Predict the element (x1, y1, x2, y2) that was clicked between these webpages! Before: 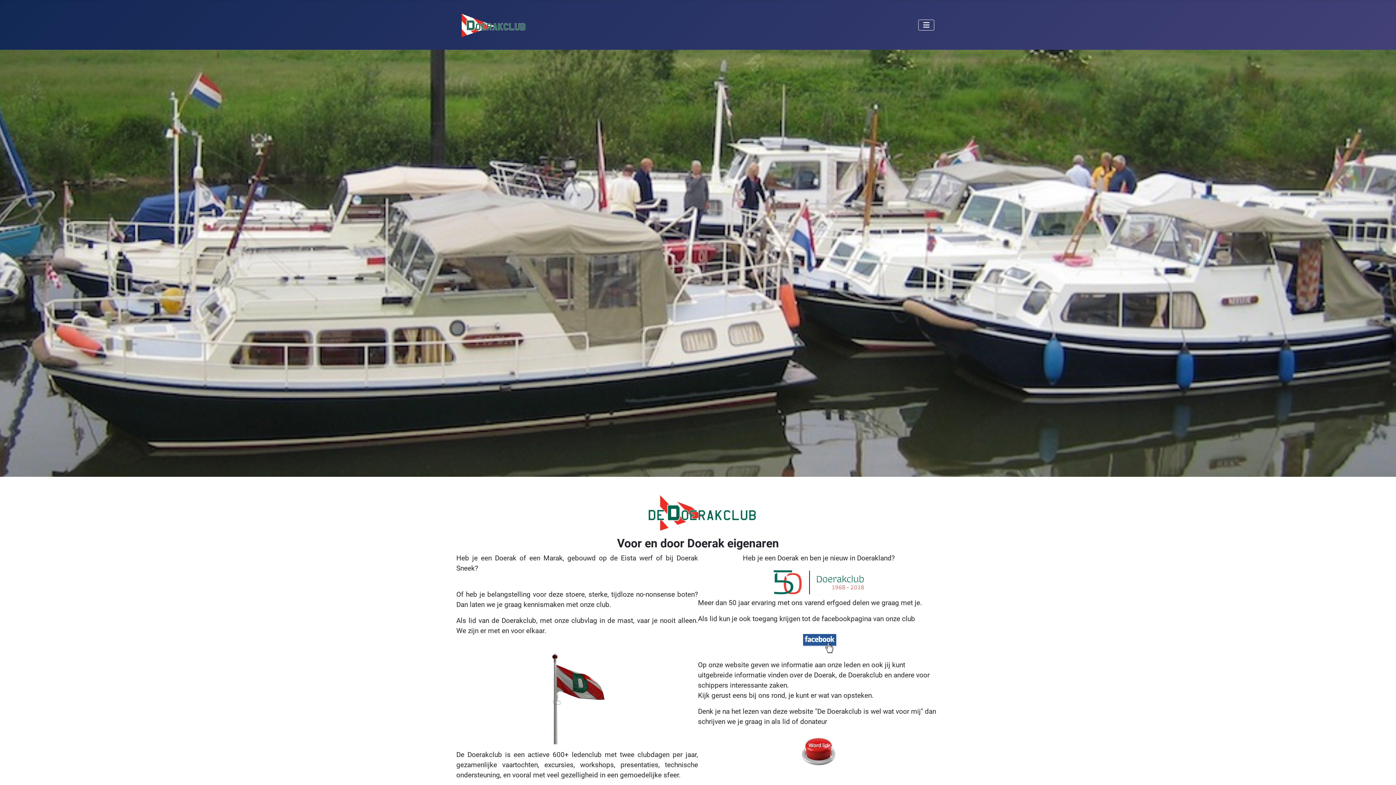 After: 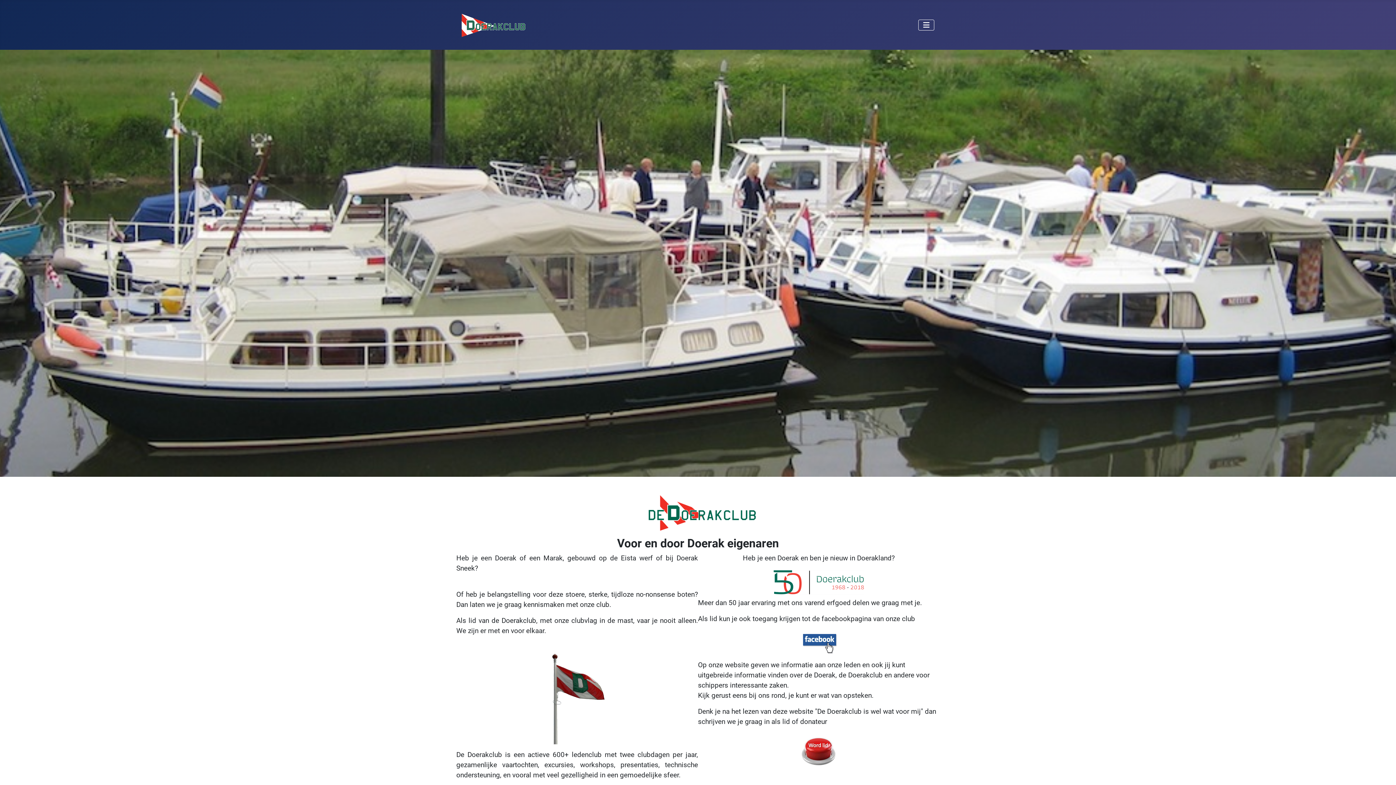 Action: bbox: (802, 637, 837, 646)